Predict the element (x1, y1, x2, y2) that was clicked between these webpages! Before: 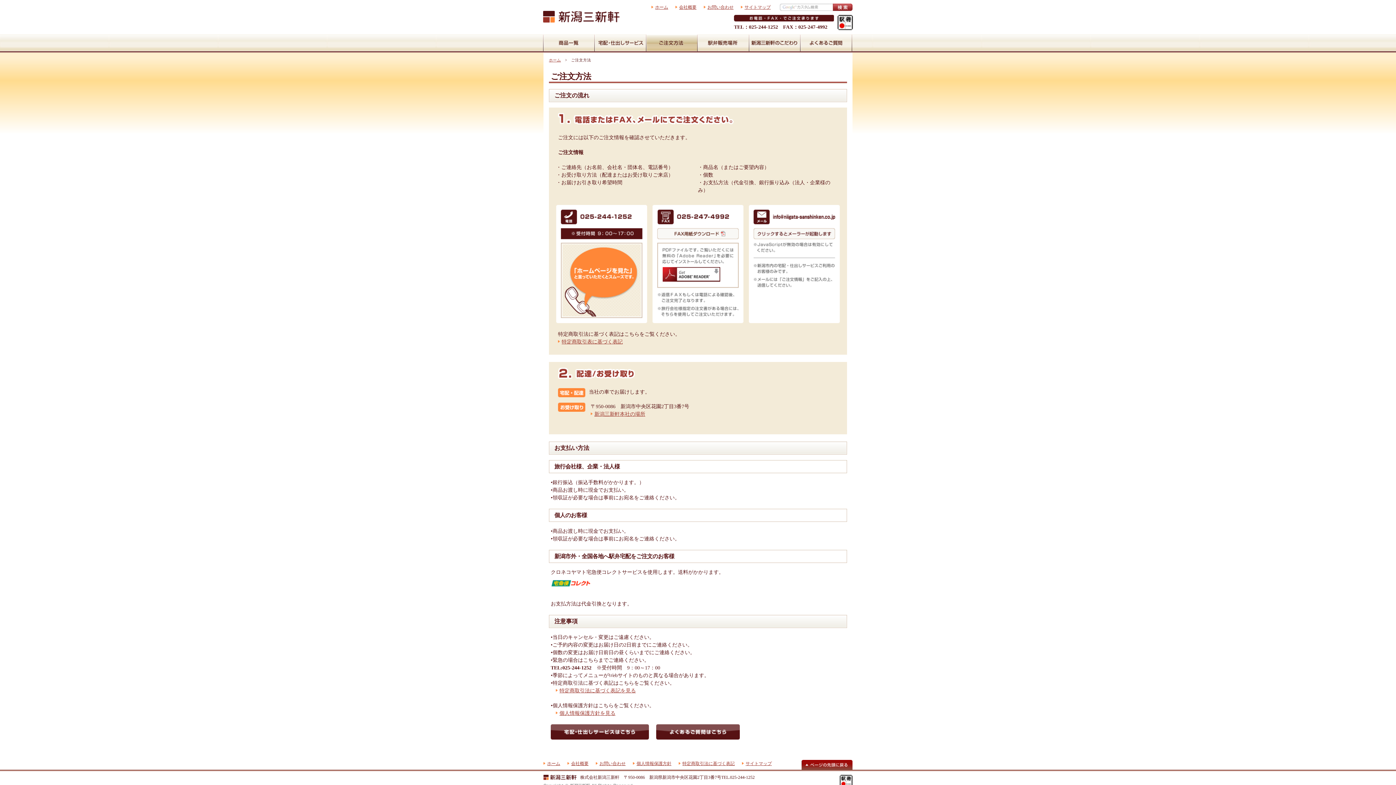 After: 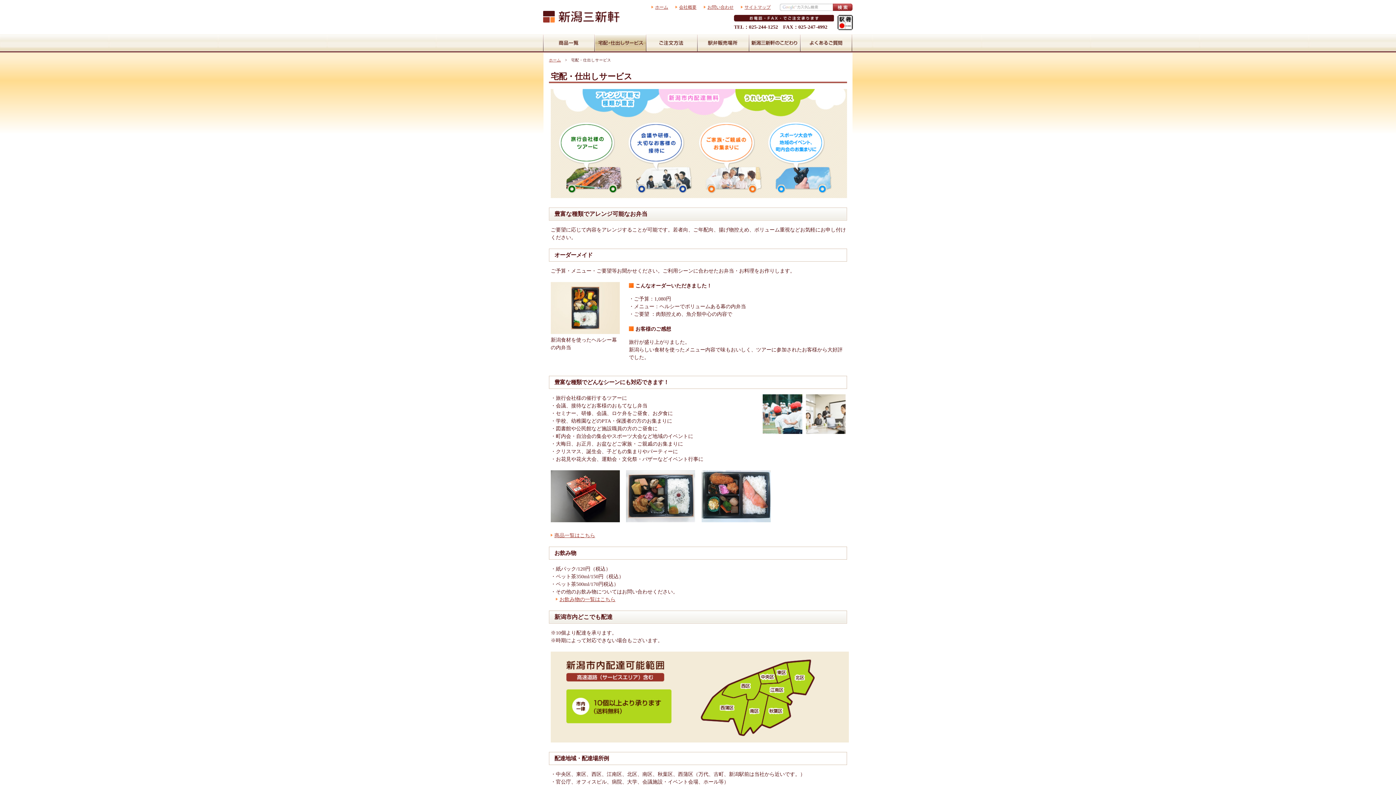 Action: bbox: (594, 34, 646, 51)